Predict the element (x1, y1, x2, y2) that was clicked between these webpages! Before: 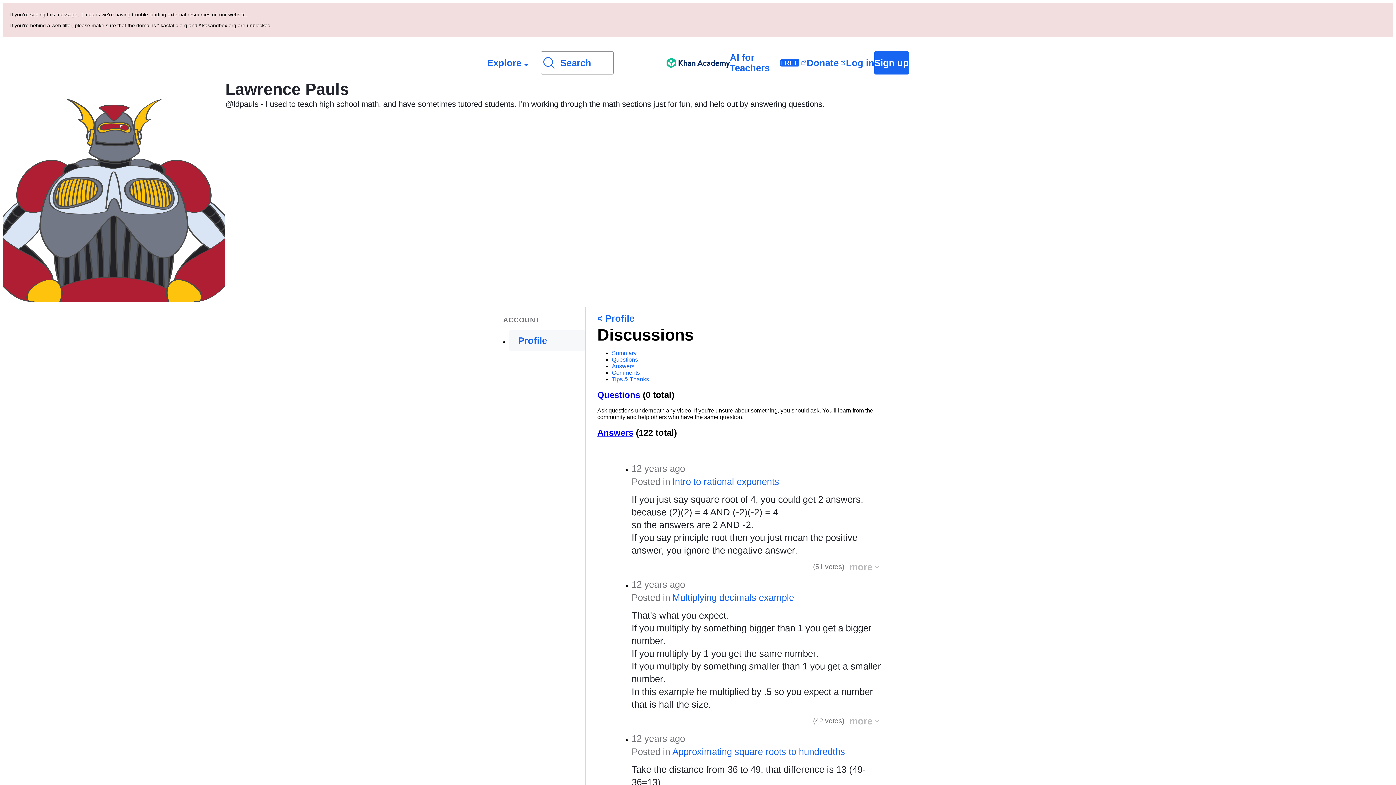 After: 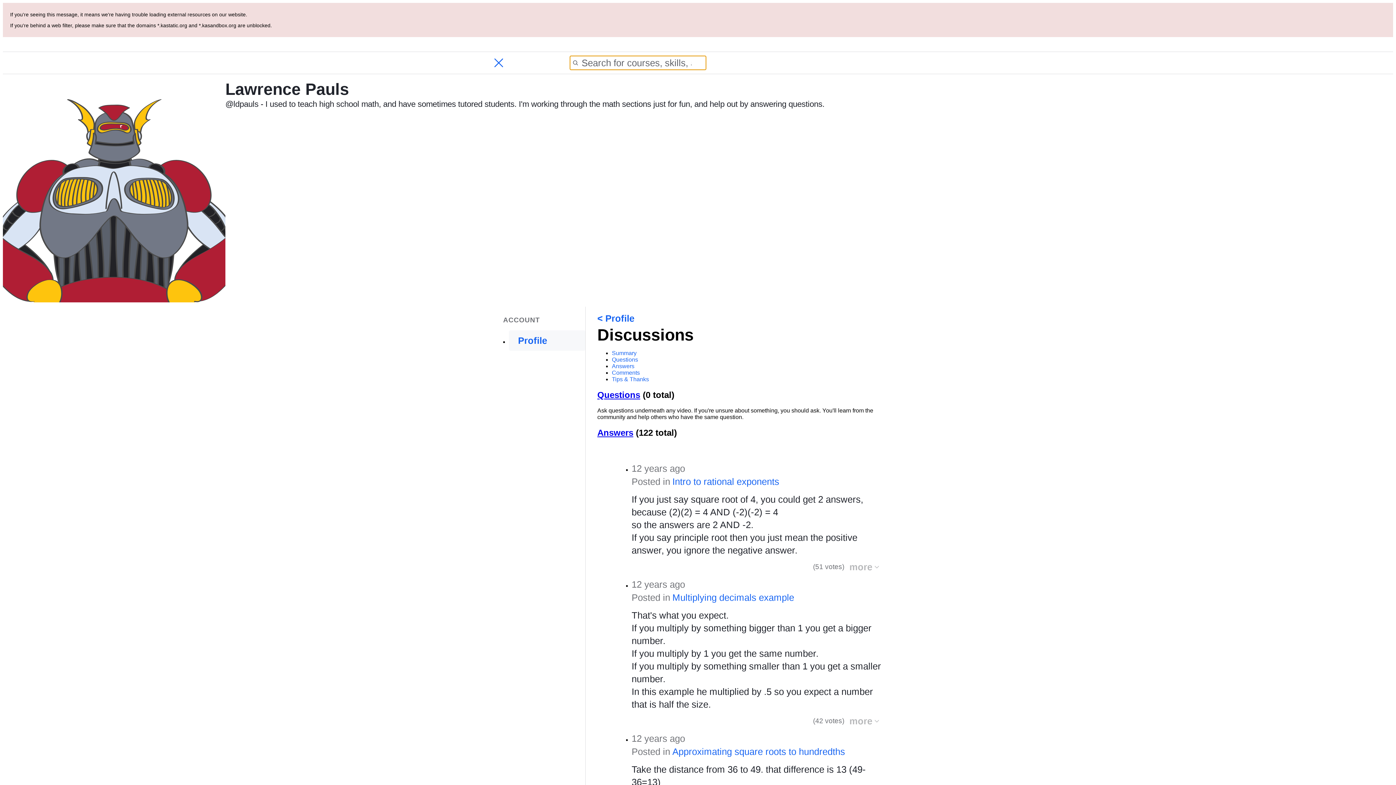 Action: label: Search for courses, skills, and videos bbox: (541, 51, 613, 74)